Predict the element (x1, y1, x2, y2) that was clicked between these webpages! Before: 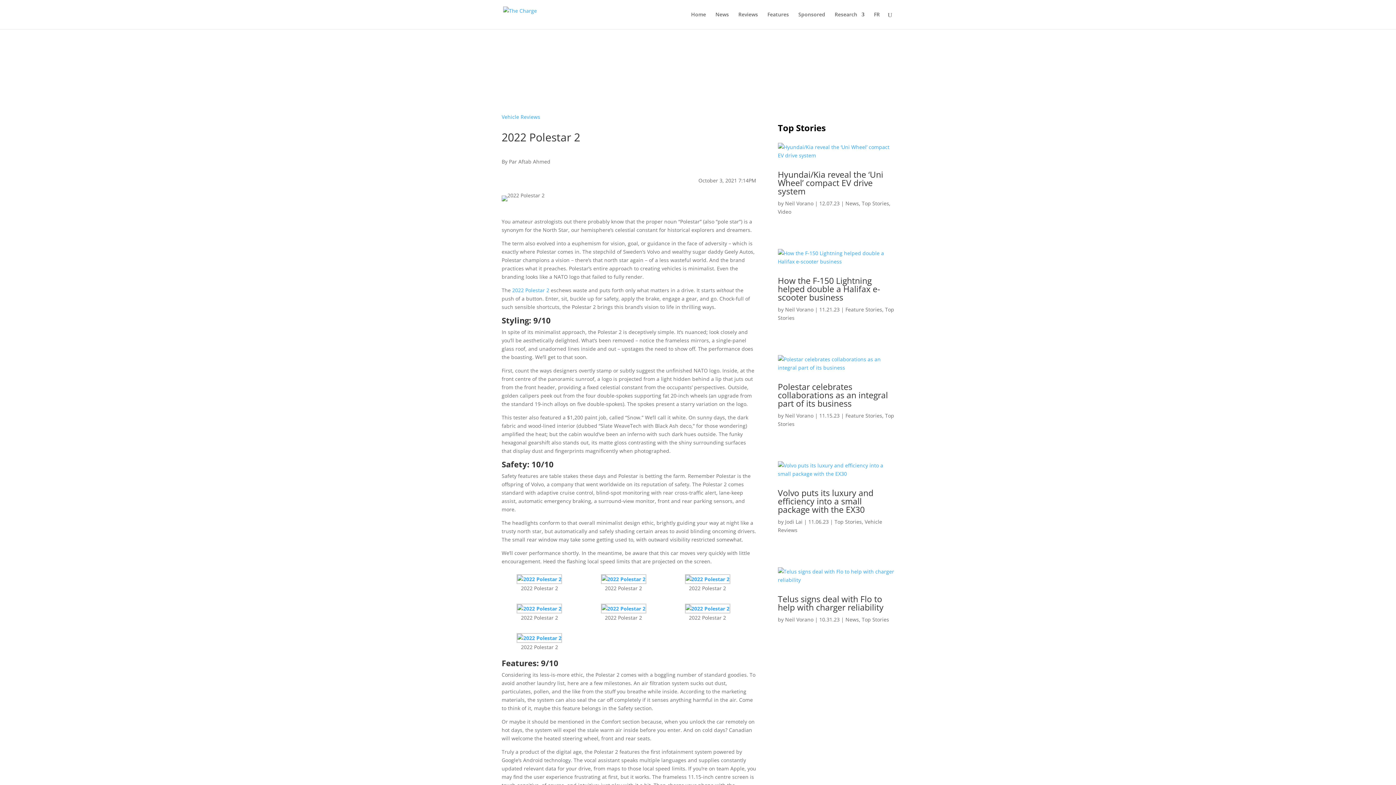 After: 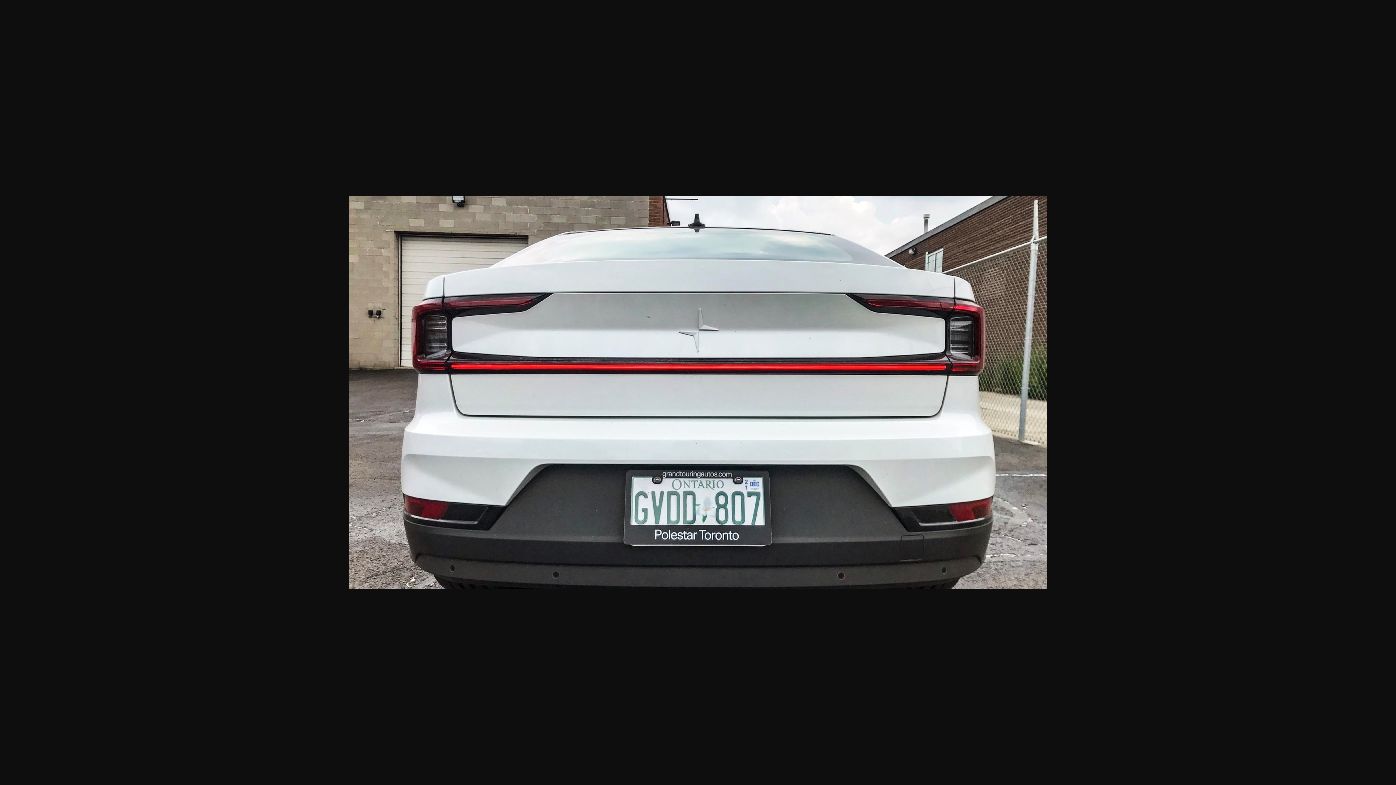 Action: bbox: (501, 603, 577, 613)